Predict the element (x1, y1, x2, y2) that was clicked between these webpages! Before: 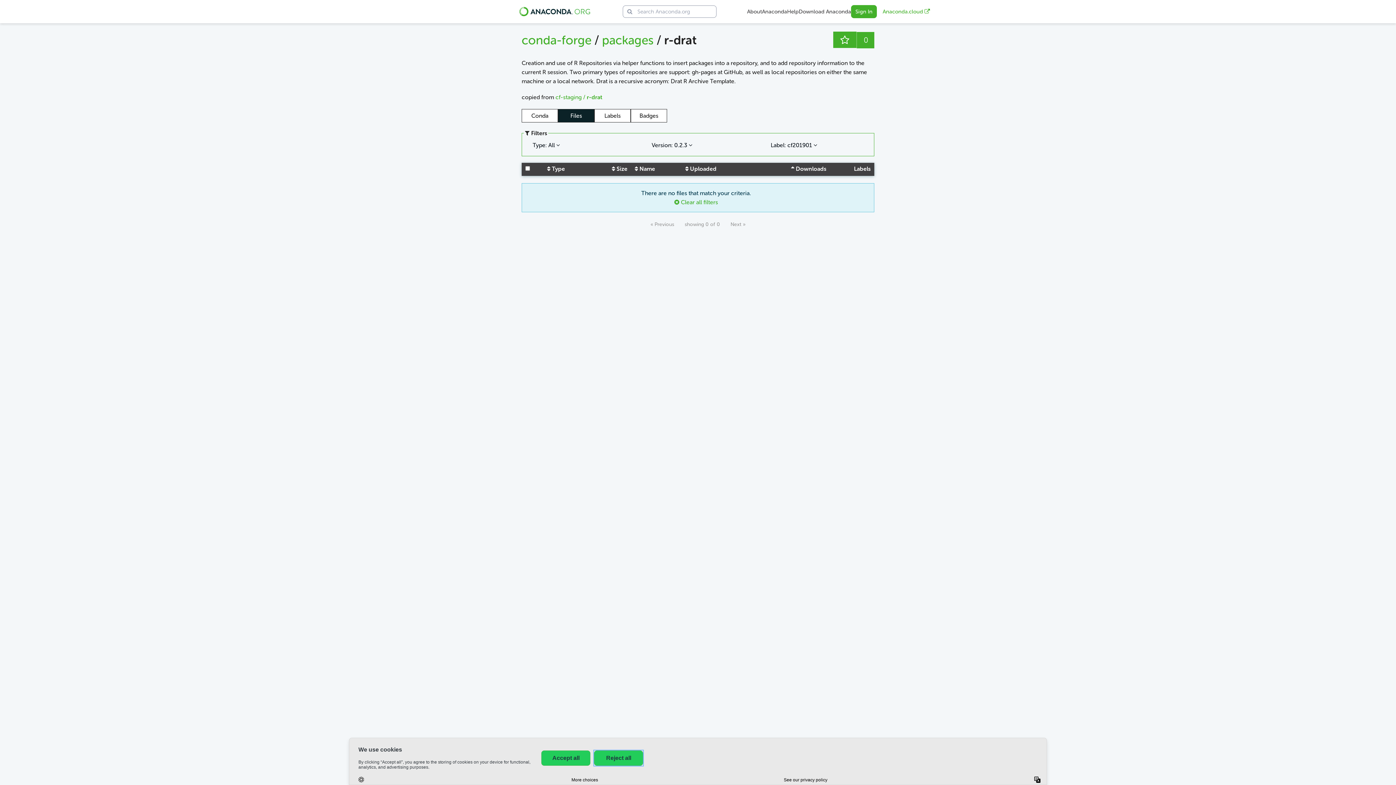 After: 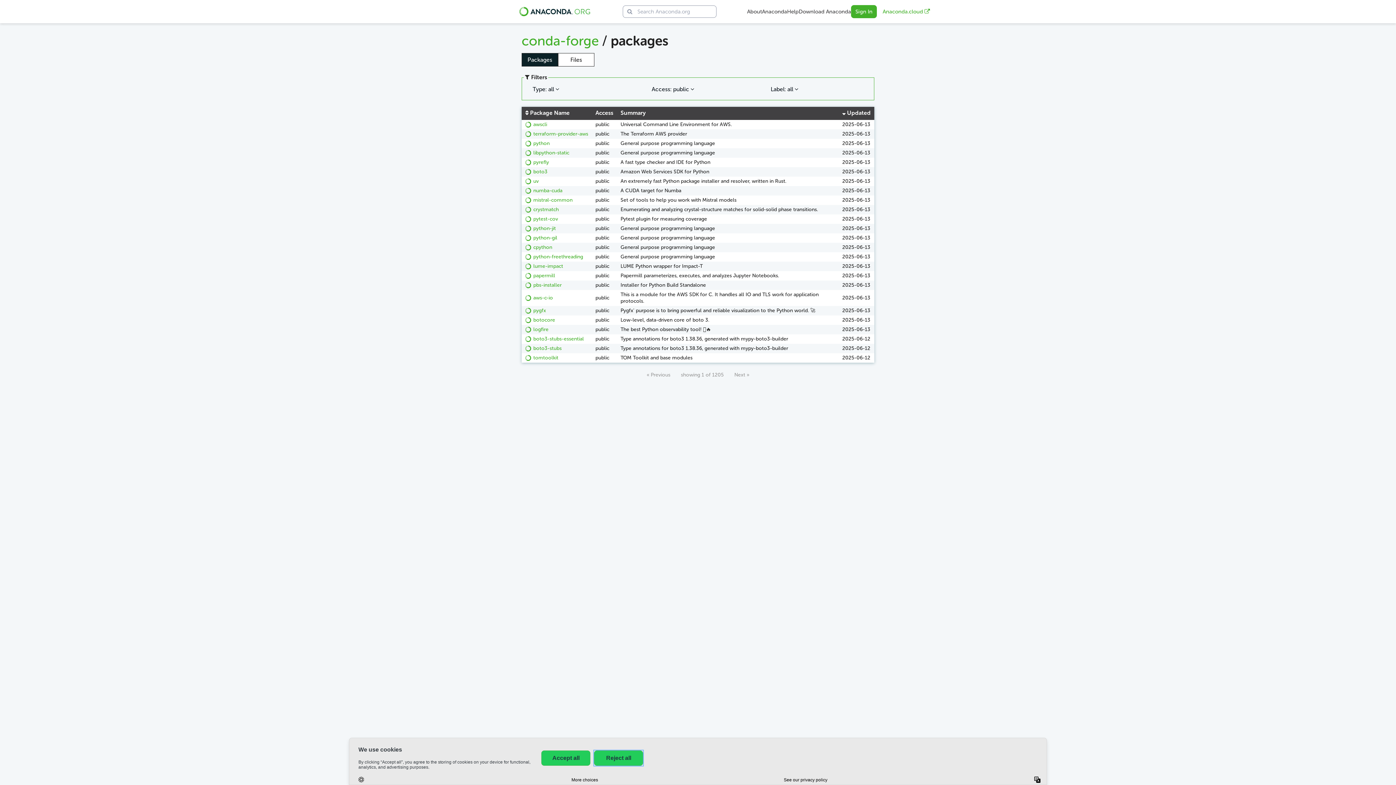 Action: label: packages  bbox: (602, 32, 656, 47)